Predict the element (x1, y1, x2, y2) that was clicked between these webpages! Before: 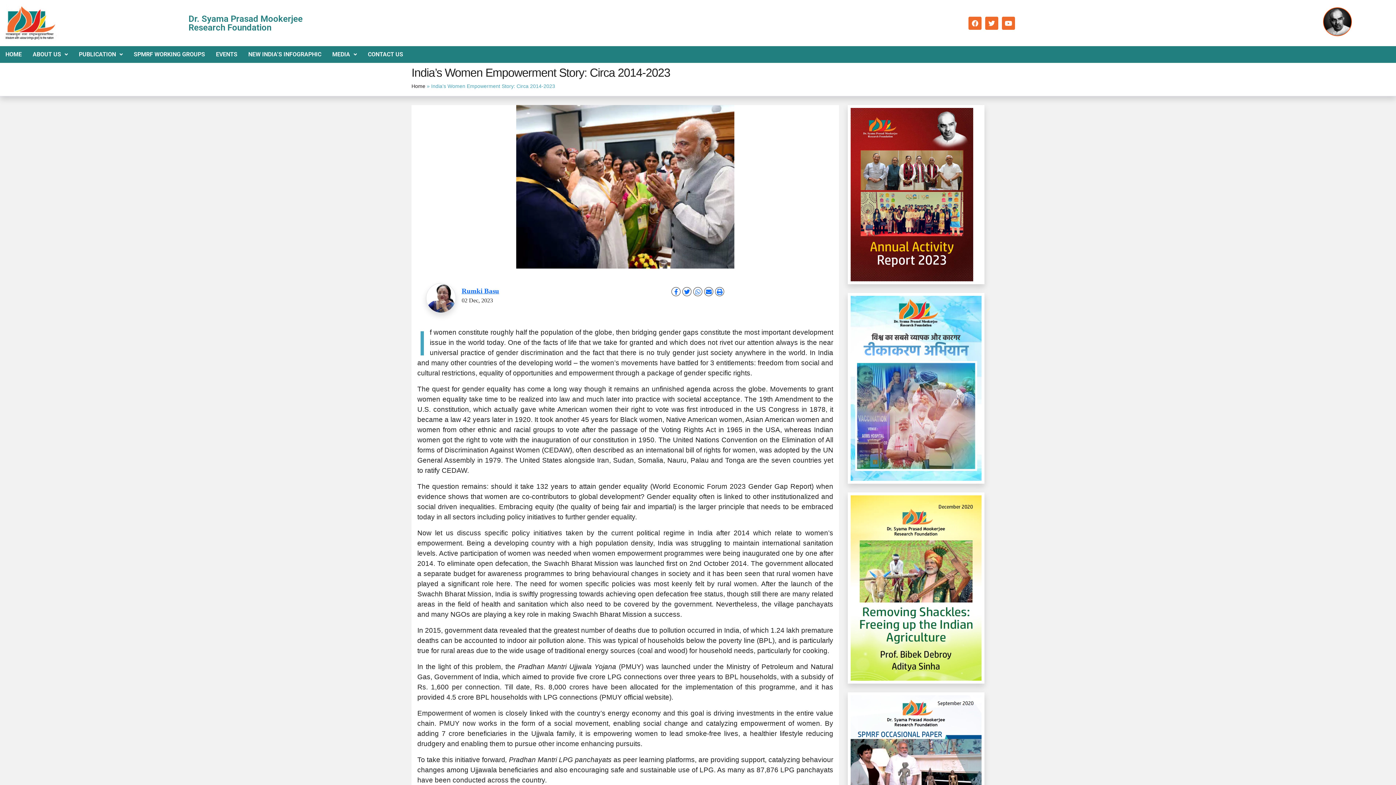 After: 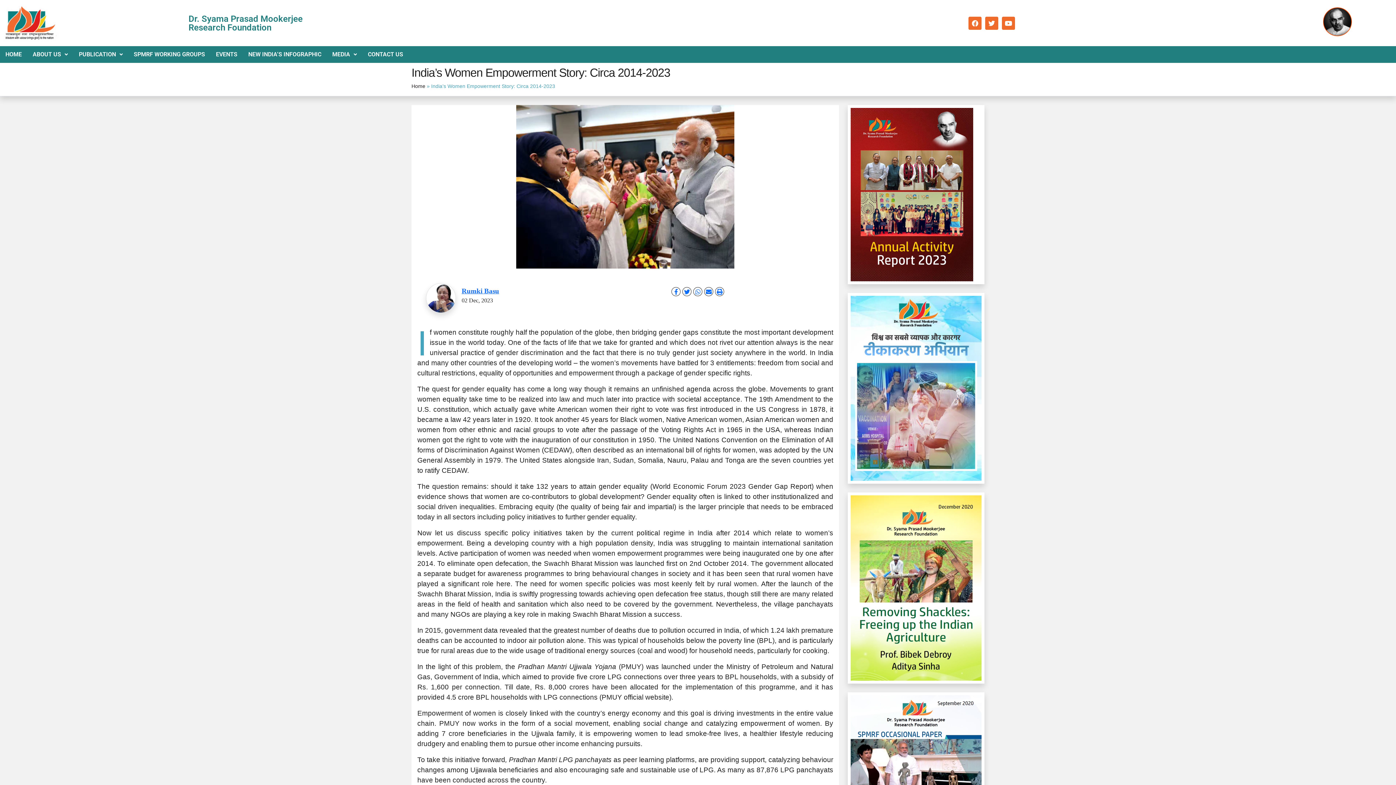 Action: bbox: (693, 286, 702, 296)